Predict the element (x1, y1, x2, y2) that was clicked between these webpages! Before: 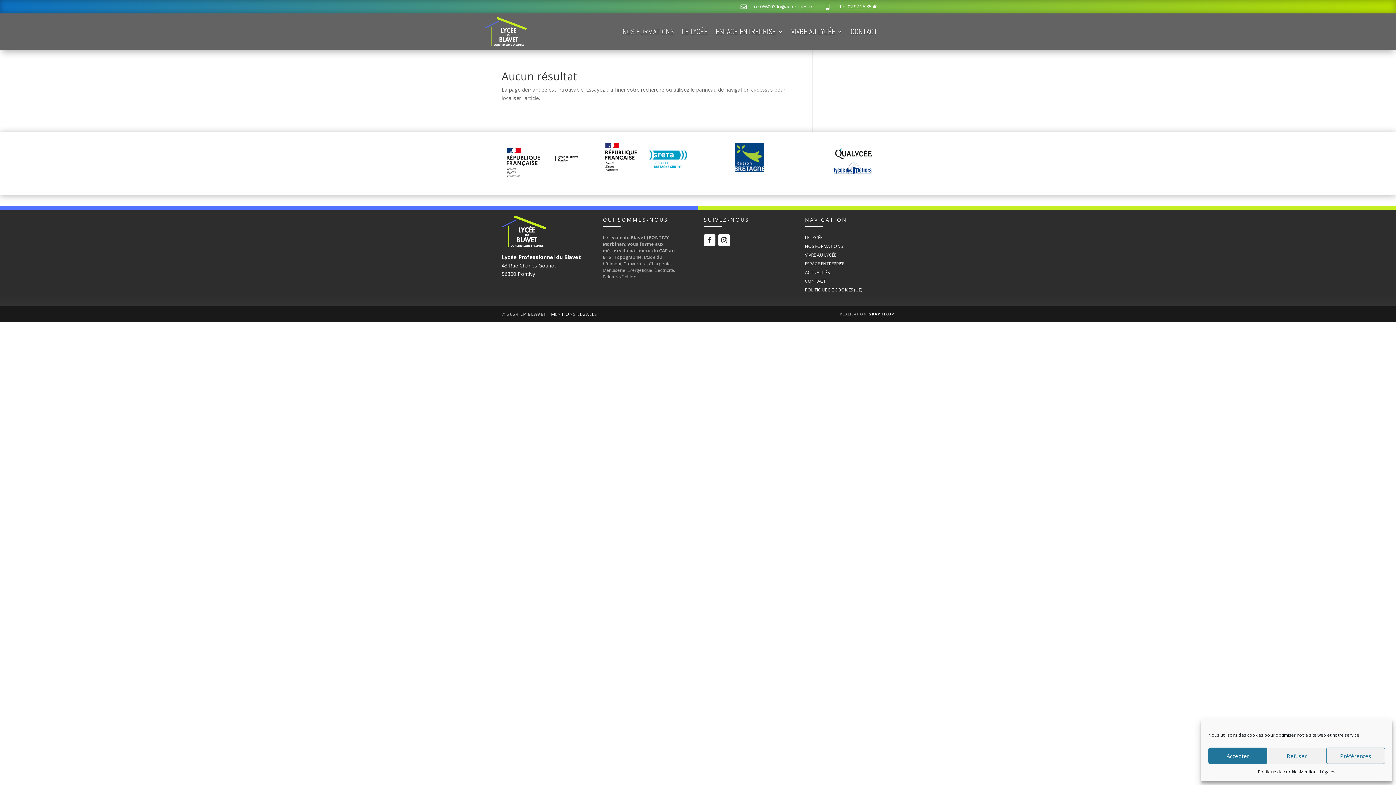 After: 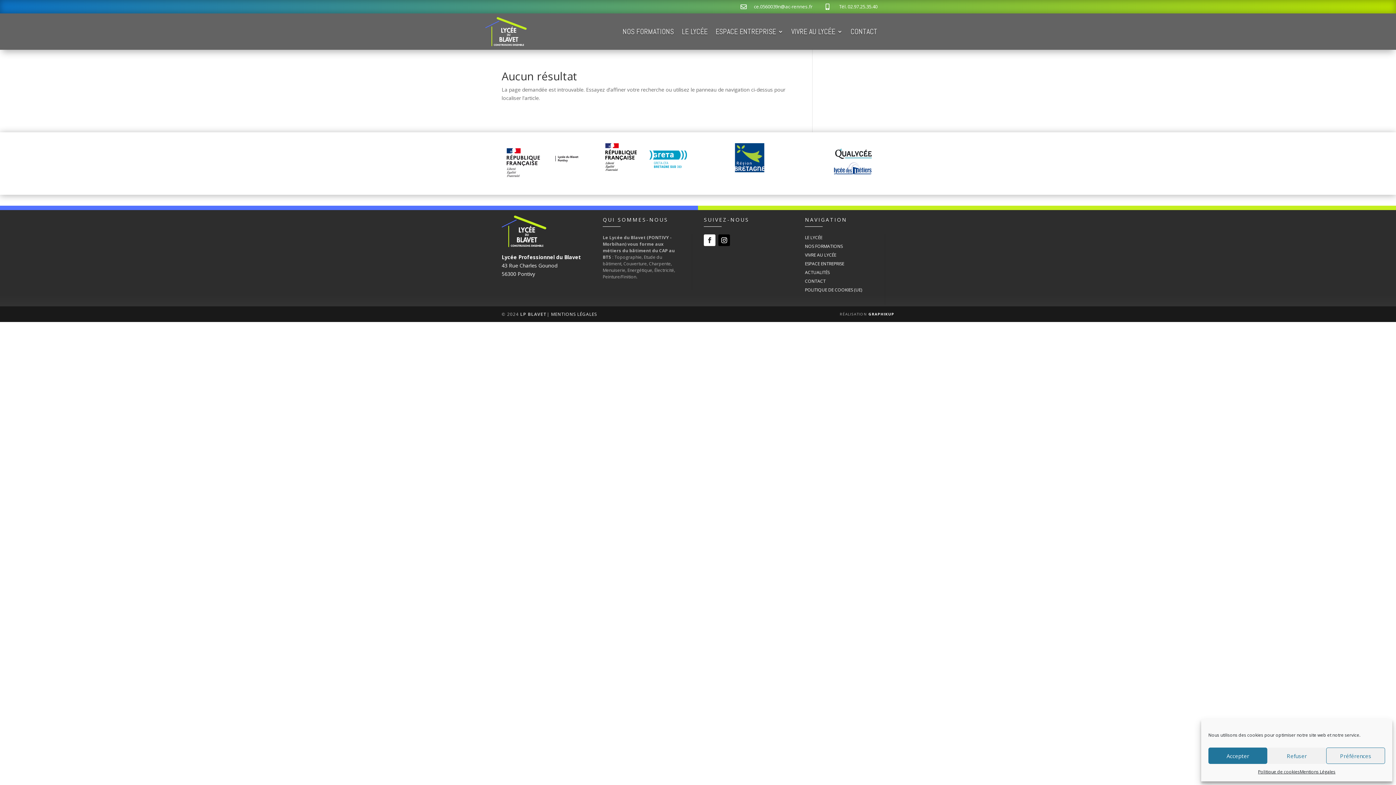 Action: bbox: (718, 234, 730, 246)